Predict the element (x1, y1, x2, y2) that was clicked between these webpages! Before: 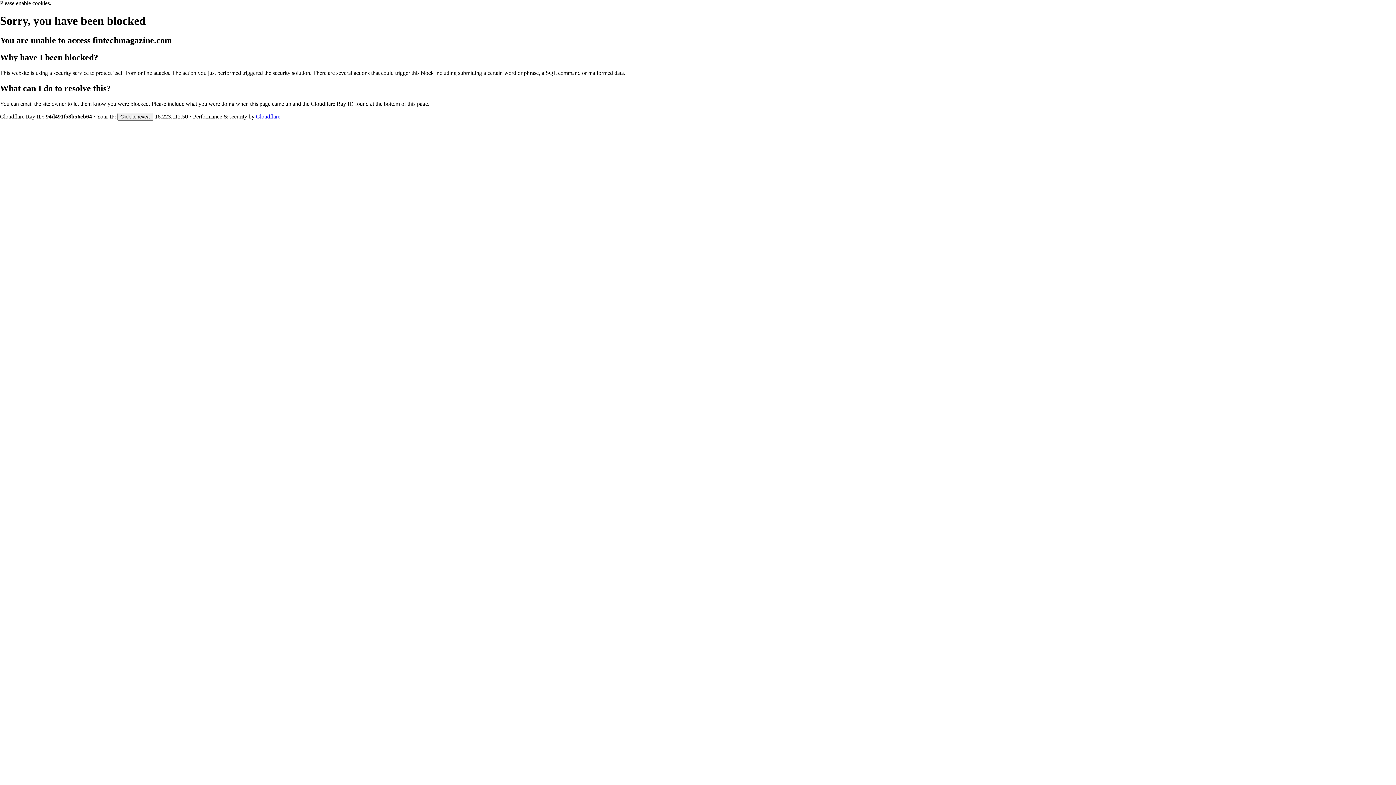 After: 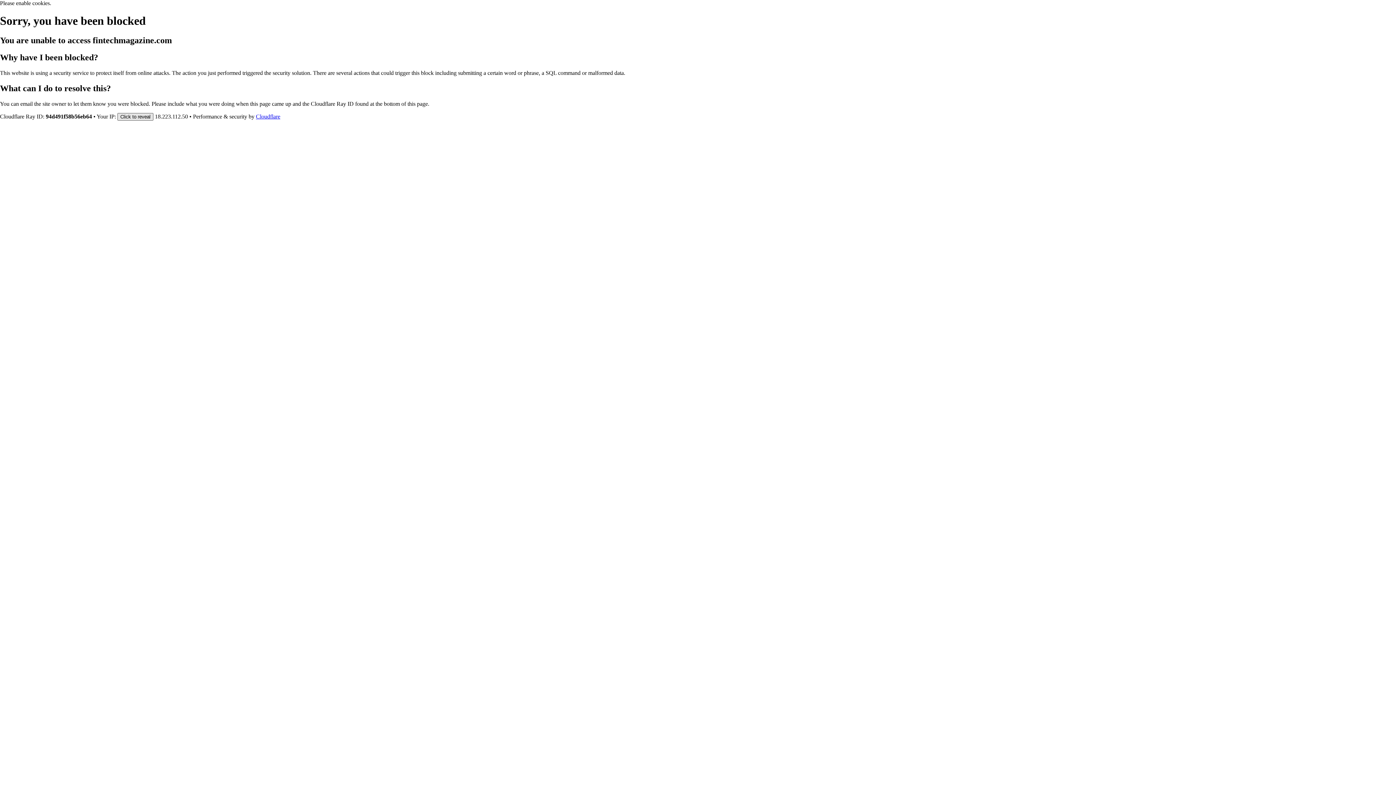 Action: bbox: (117, 112, 153, 120) label: Click to reveal